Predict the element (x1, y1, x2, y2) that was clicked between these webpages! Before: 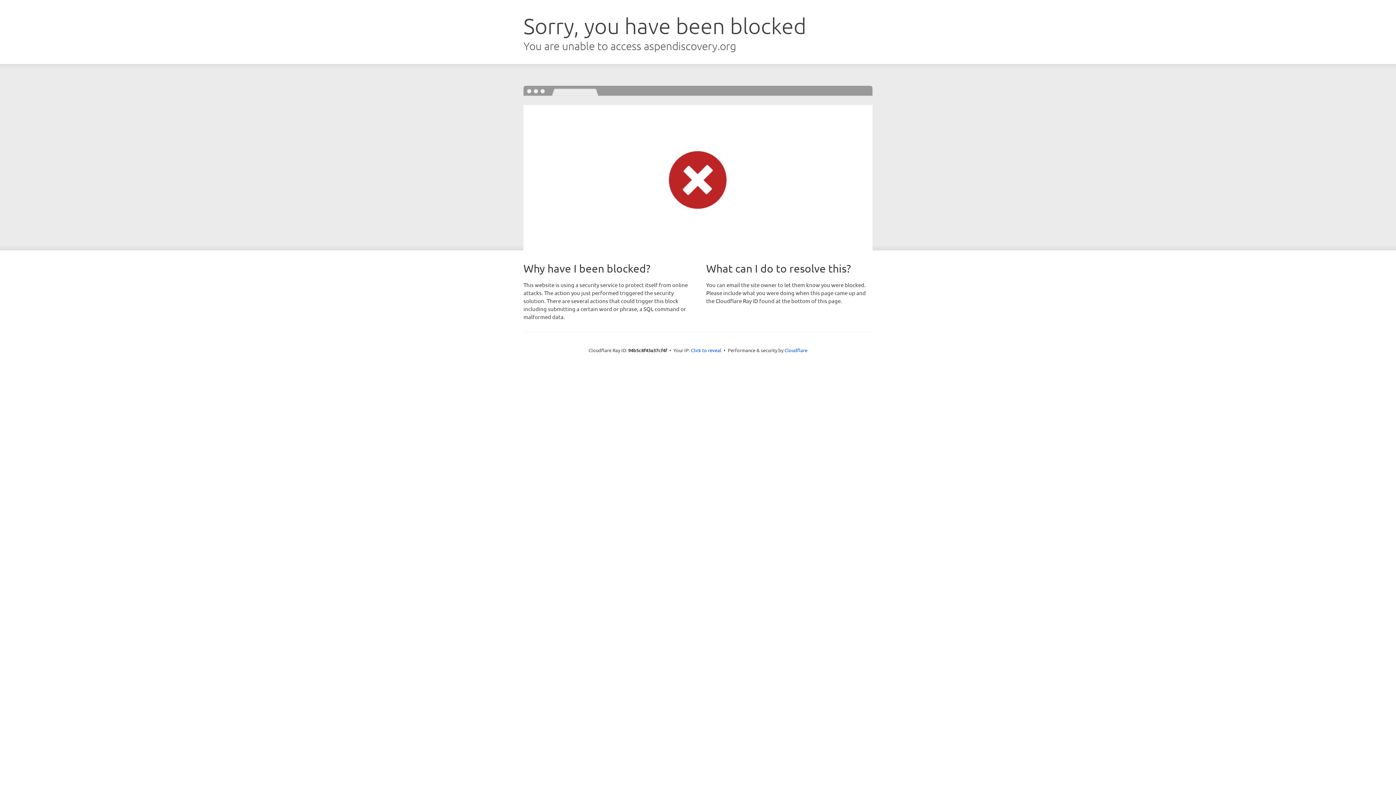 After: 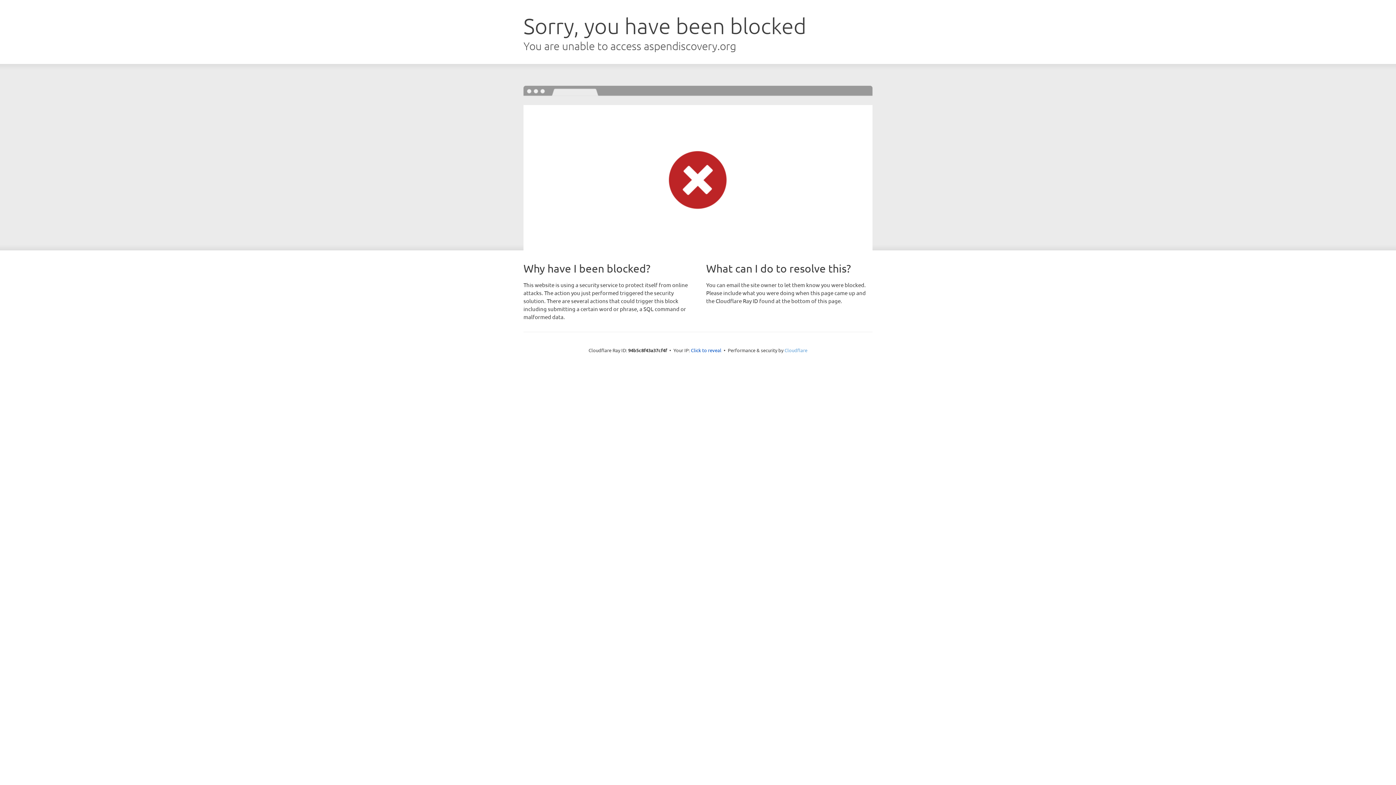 Action: bbox: (784, 347, 807, 353) label: Cloudflare